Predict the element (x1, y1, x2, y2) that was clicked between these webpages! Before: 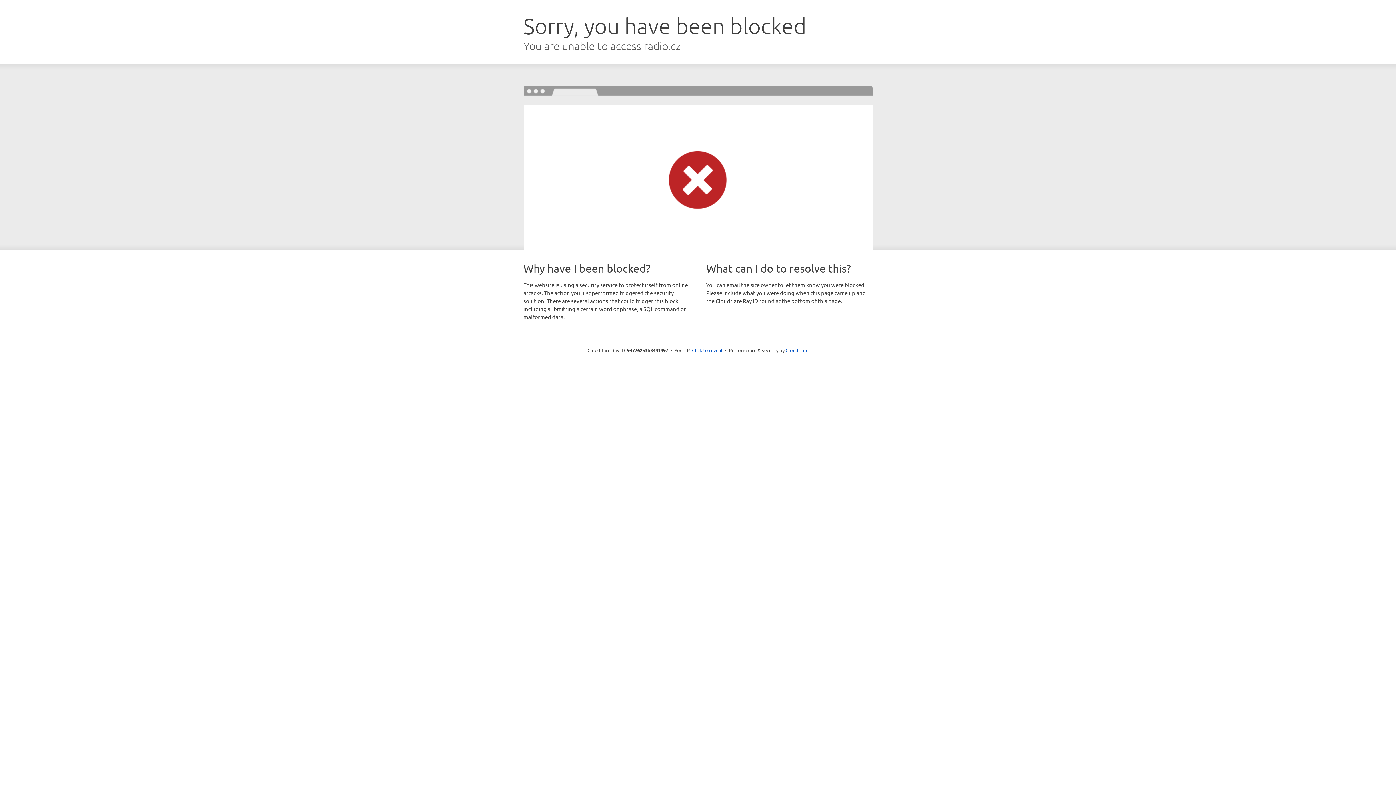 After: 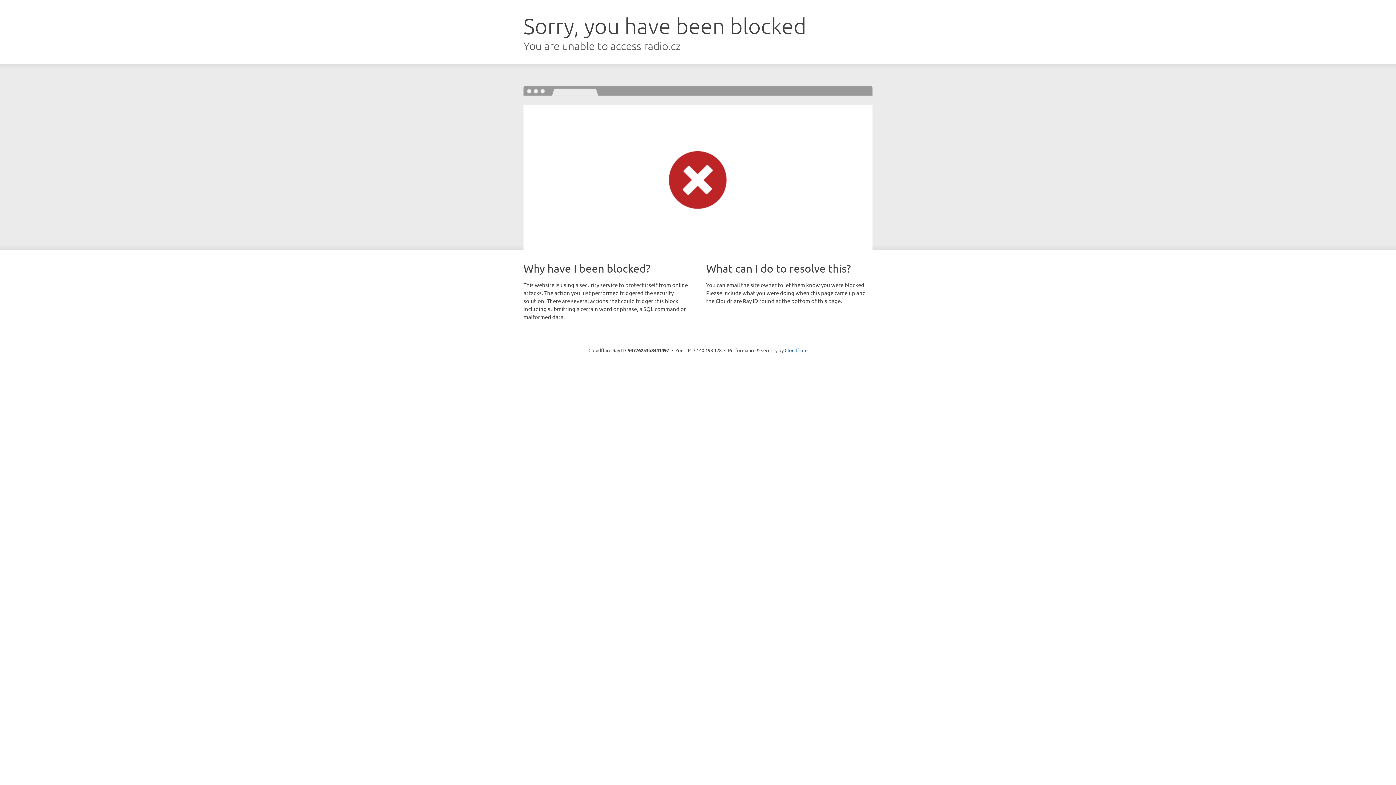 Action: bbox: (692, 346, 722, 353) label: Click to reveal